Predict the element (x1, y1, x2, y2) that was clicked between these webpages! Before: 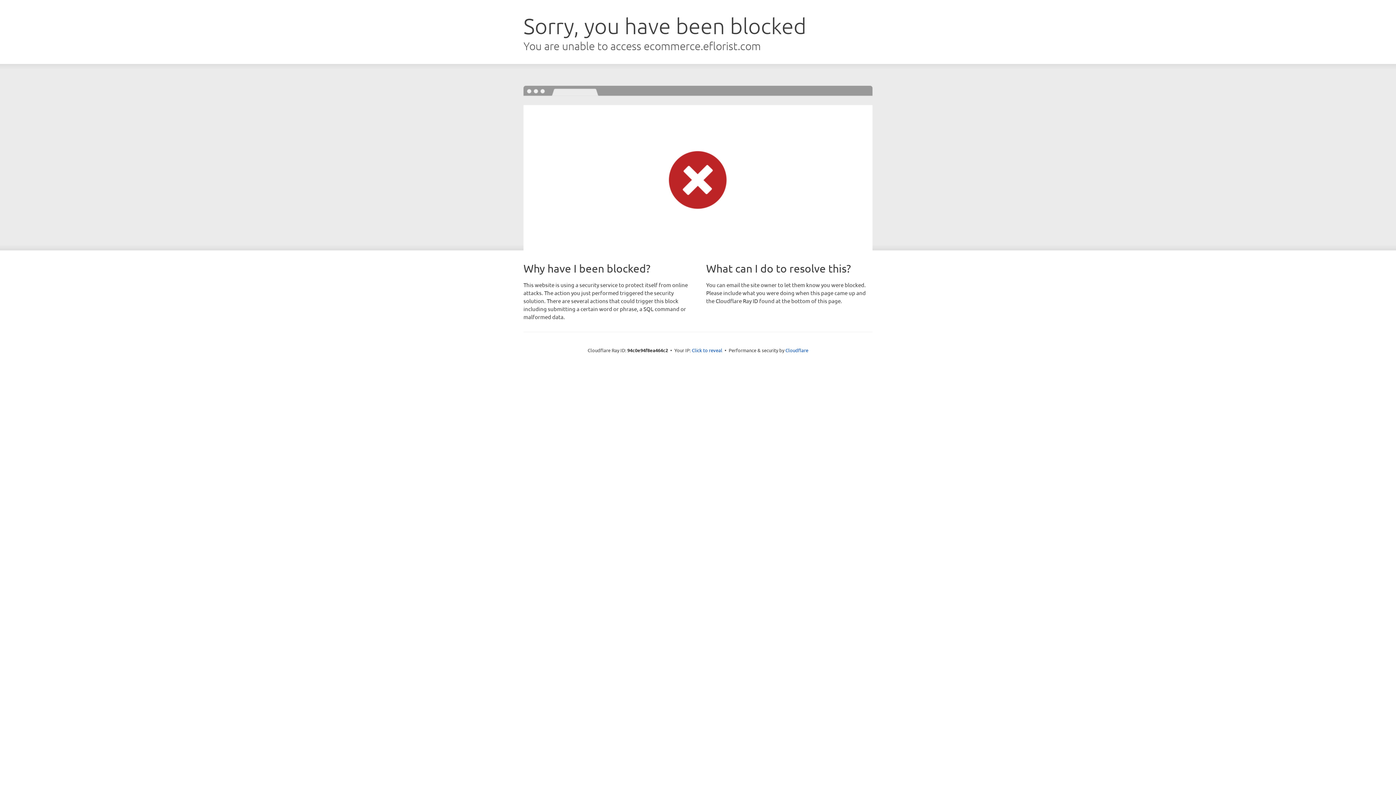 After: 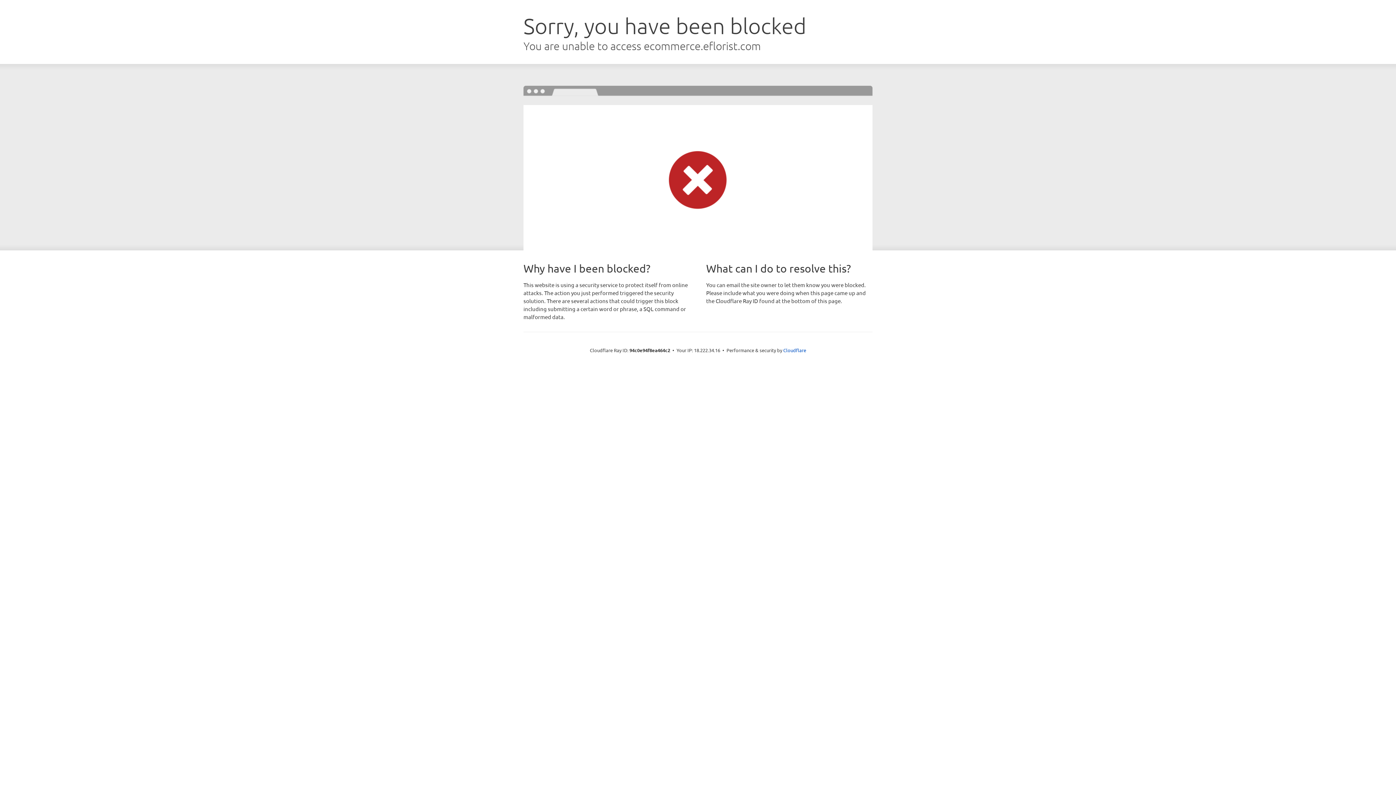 Action: bbox: (692, 346, 722, 353) label: Click to reveal